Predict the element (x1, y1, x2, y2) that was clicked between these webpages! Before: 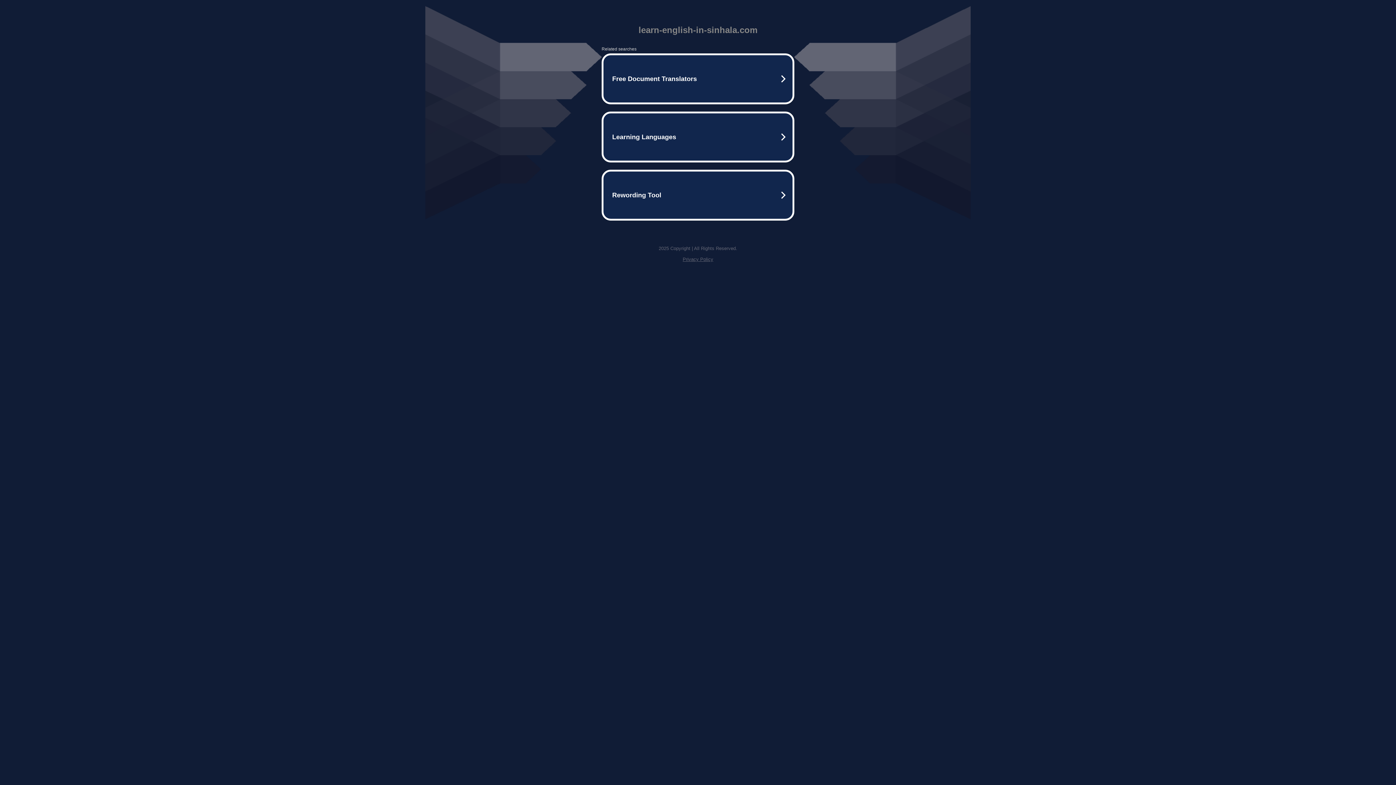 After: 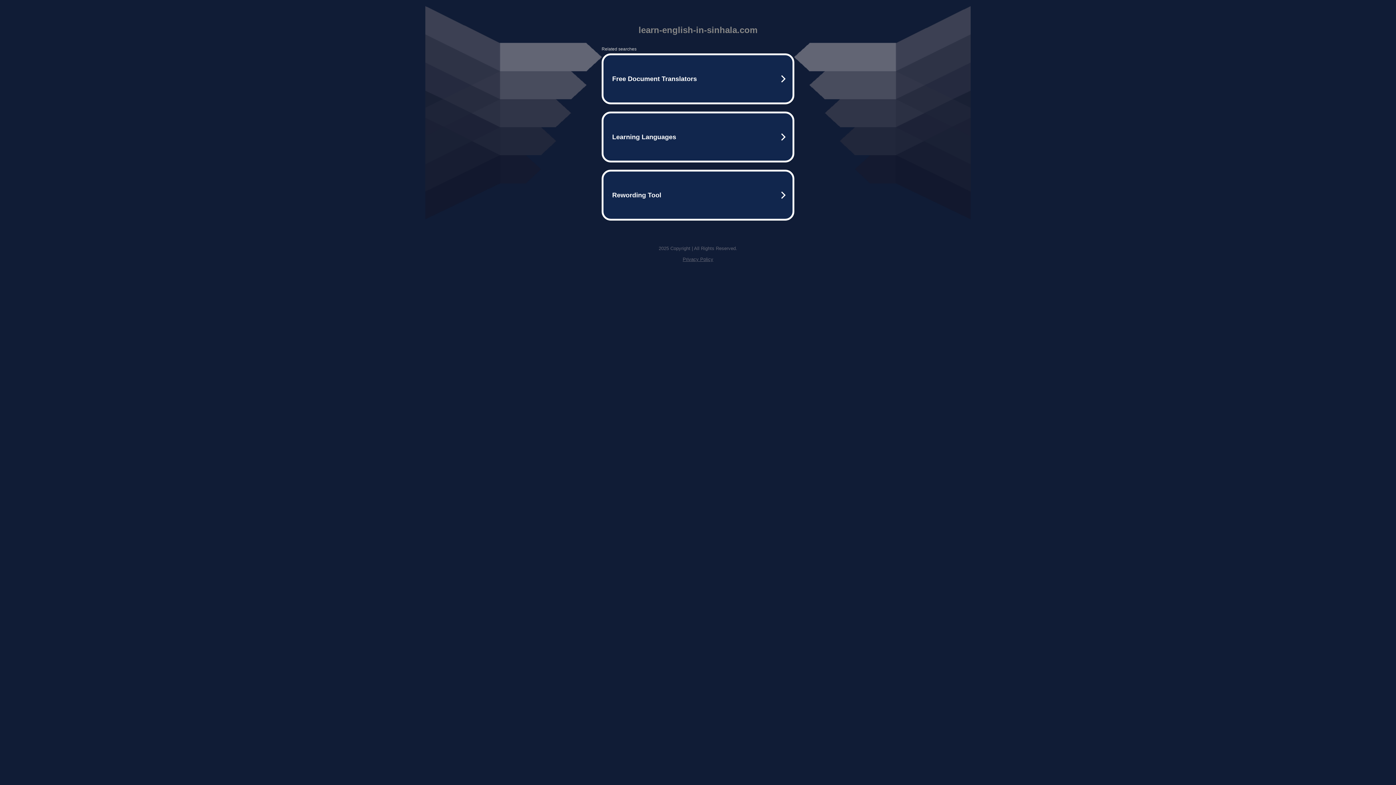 Action: bbox: (682, 256, 713, 262) label: Privacy Policy